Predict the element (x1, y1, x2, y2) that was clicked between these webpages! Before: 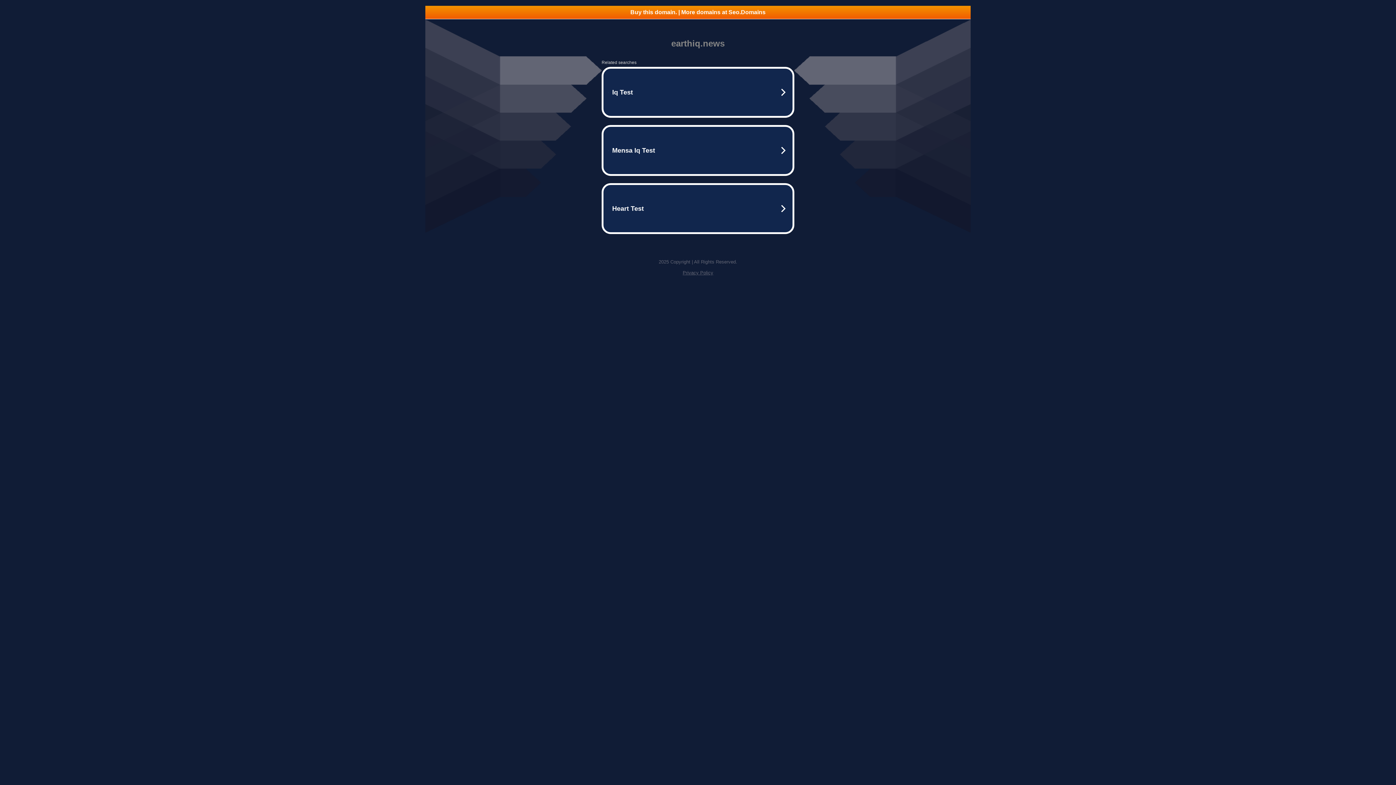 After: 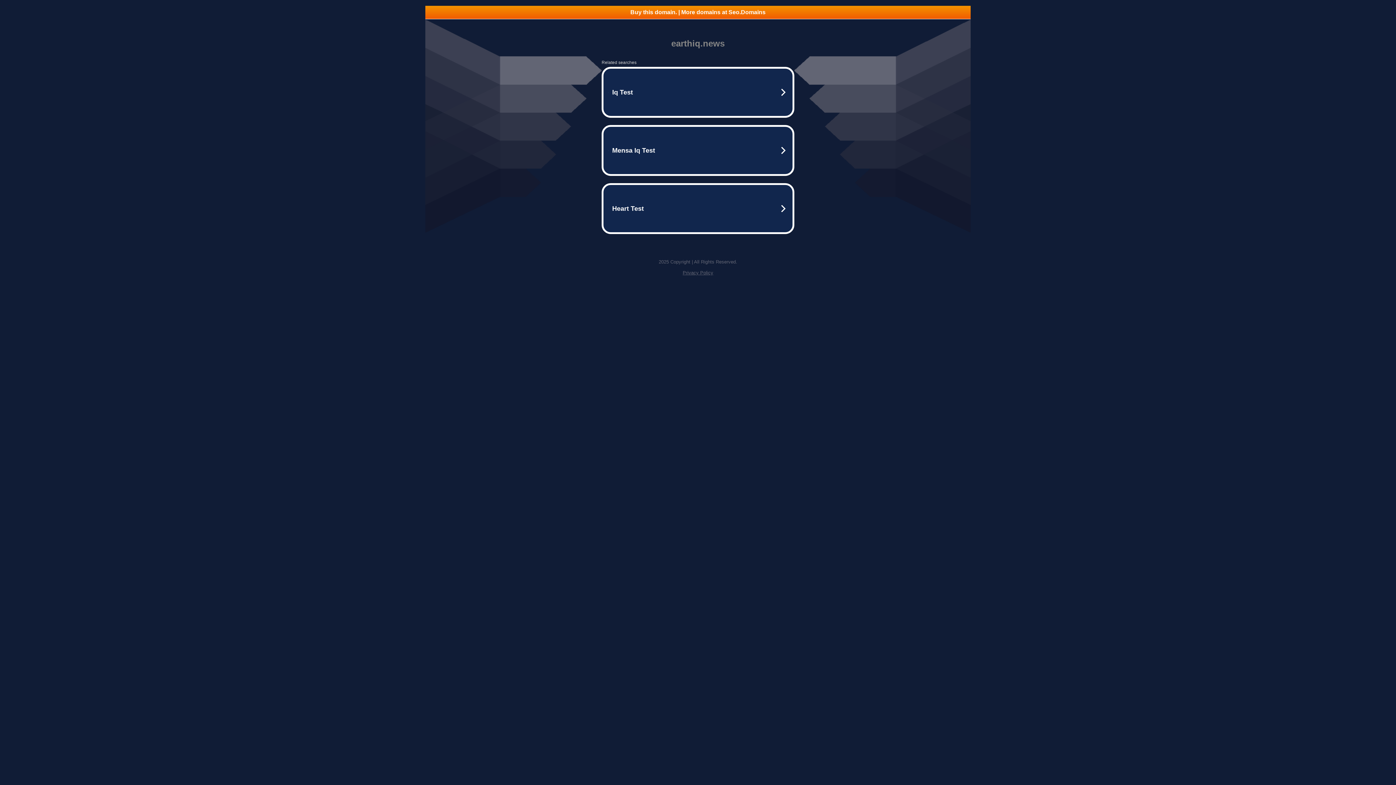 Action: label: Privacy Policy bbox: (682, 270, 713, 275)